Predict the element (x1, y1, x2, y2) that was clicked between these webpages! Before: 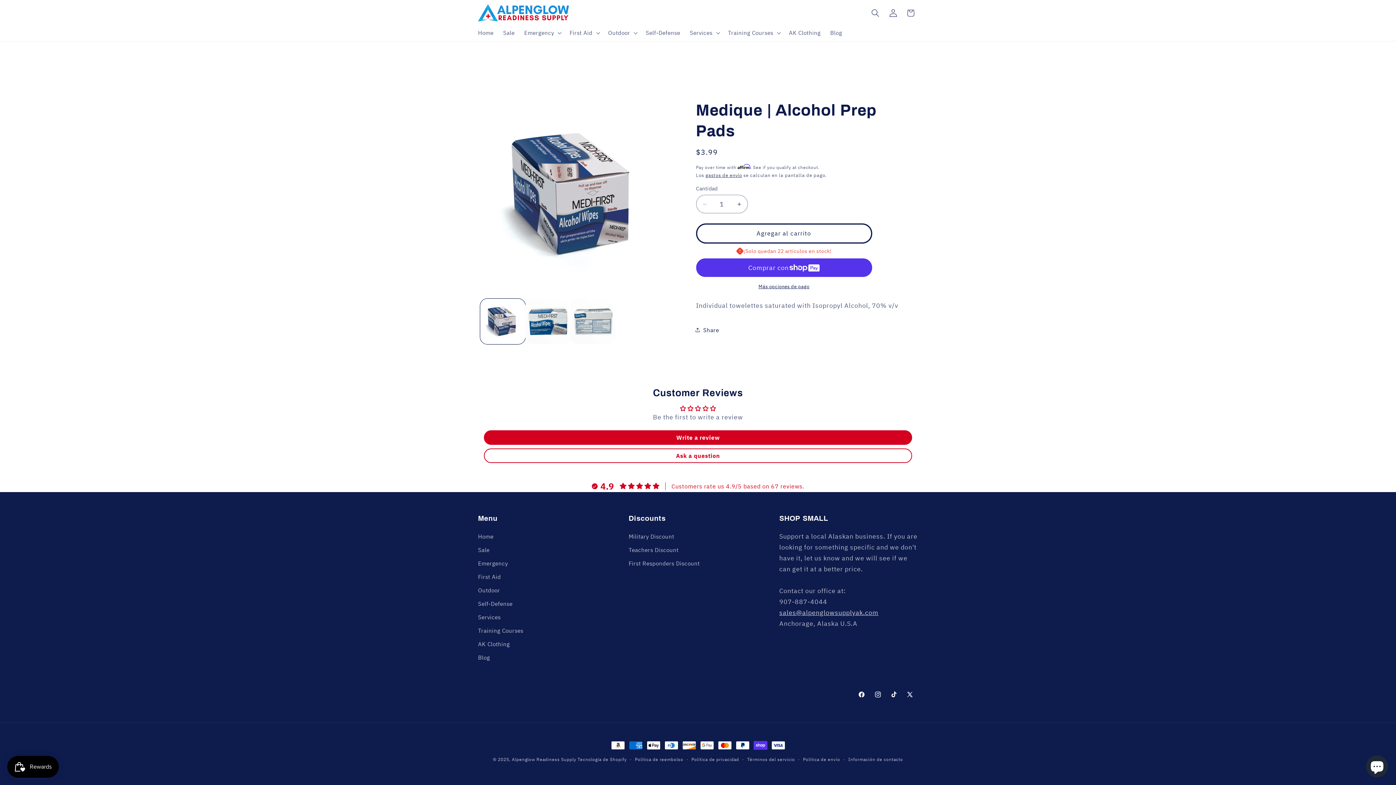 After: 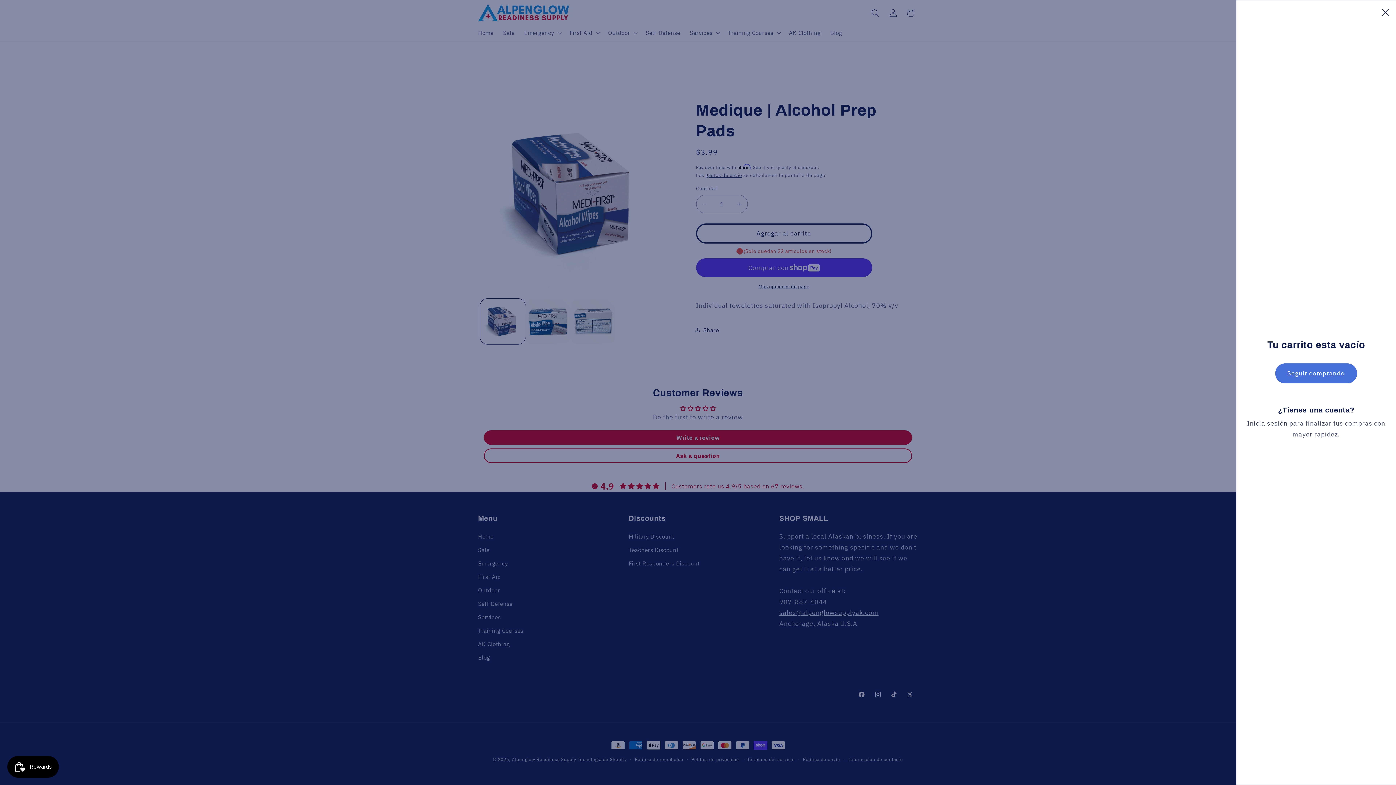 Action: bbox: (902, 4, 919, 21) label: Carrito